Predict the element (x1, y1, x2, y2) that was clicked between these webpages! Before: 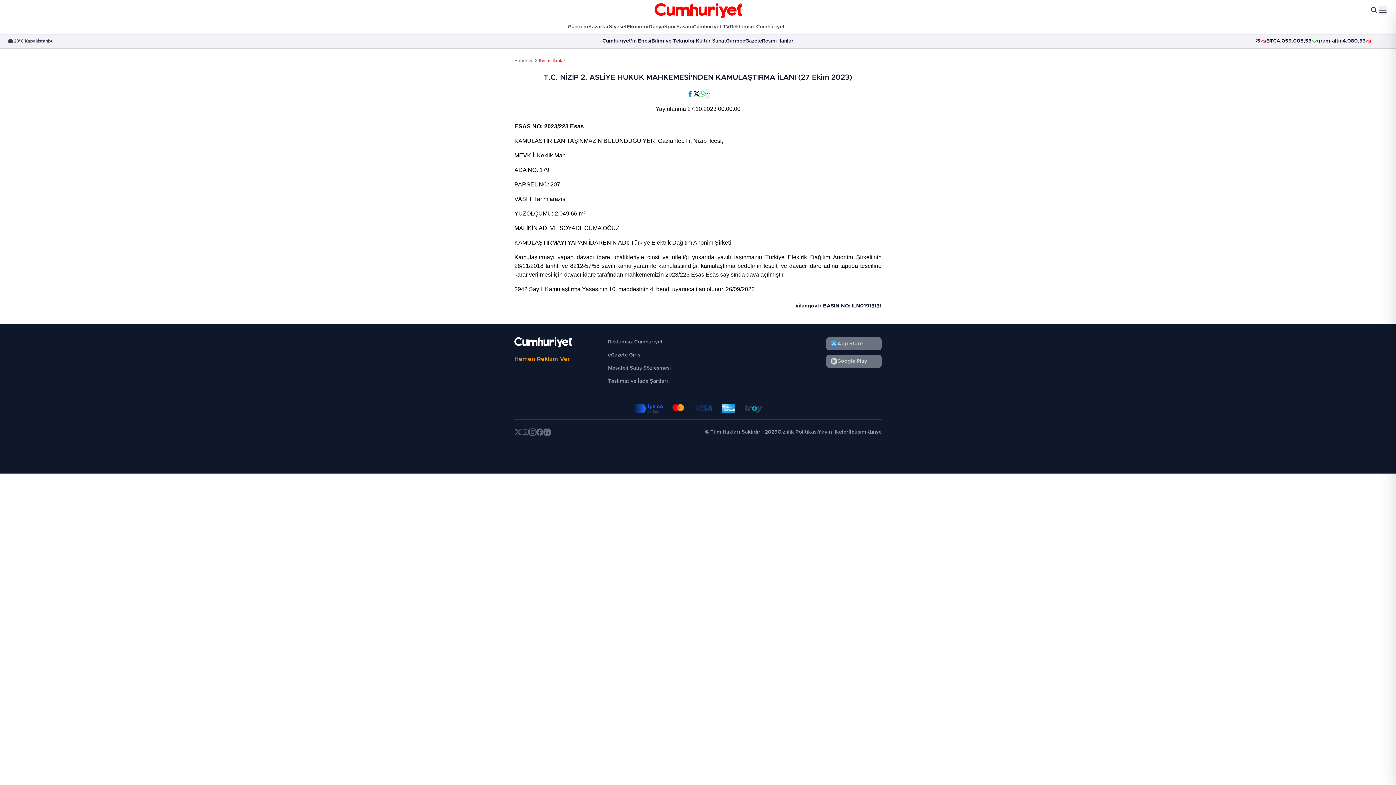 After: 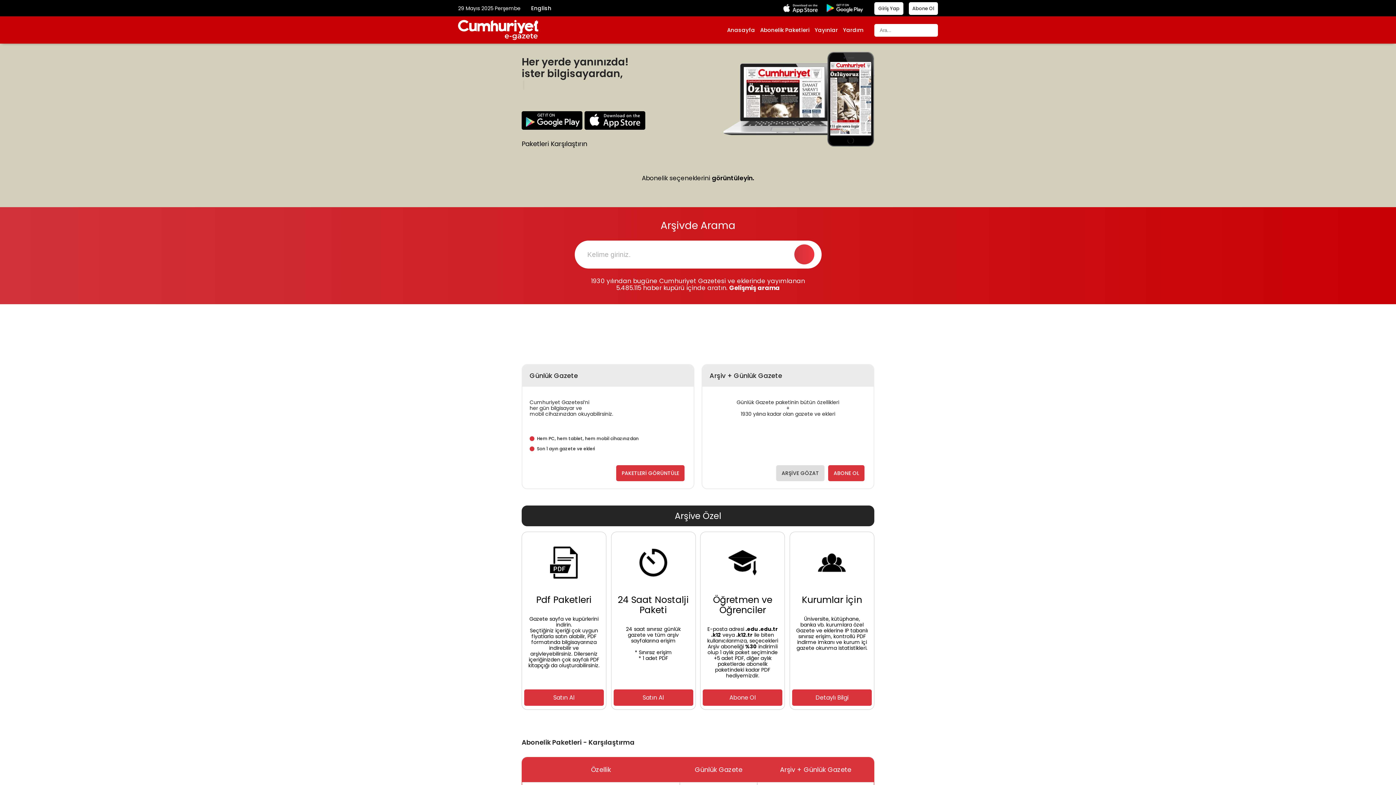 Action: bbox: (742, 37, 762, 44) label: eGazete